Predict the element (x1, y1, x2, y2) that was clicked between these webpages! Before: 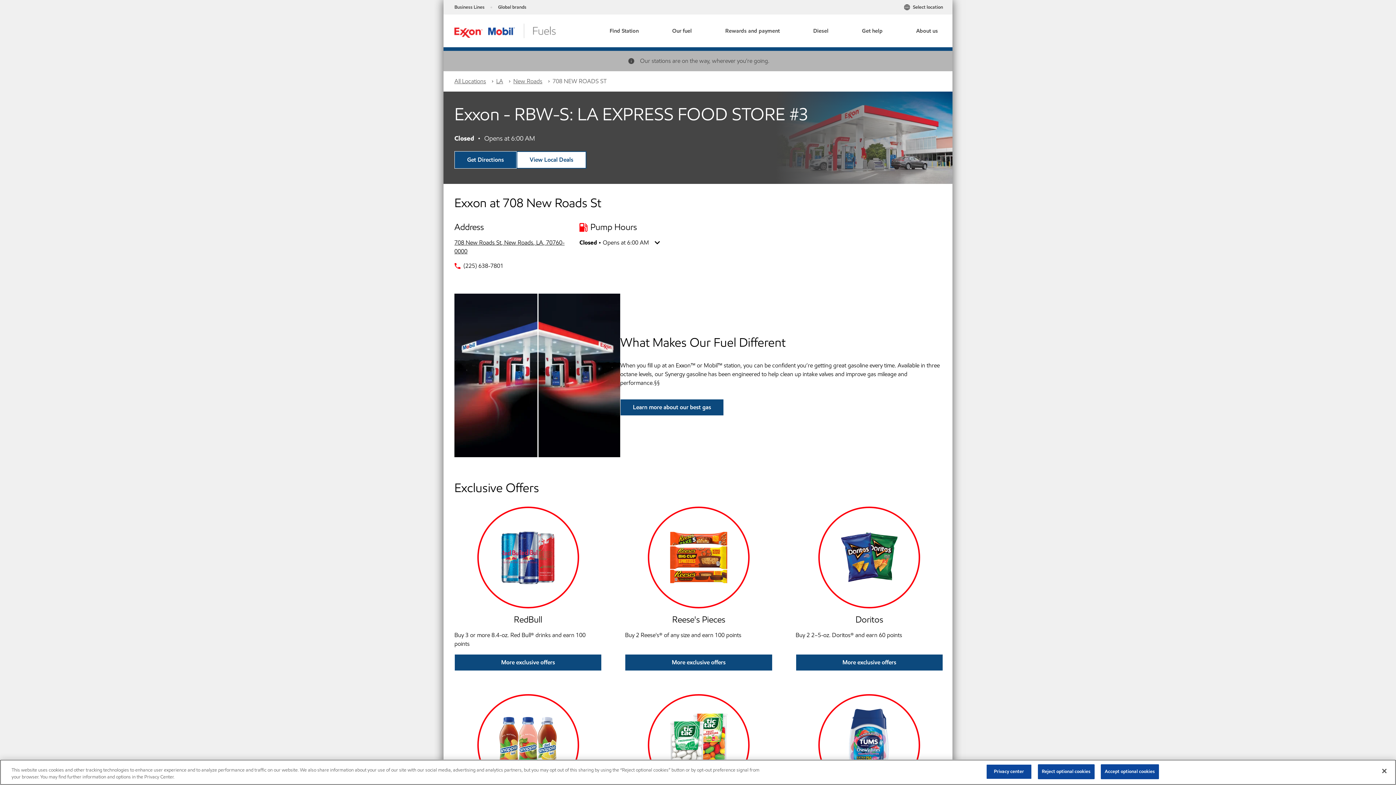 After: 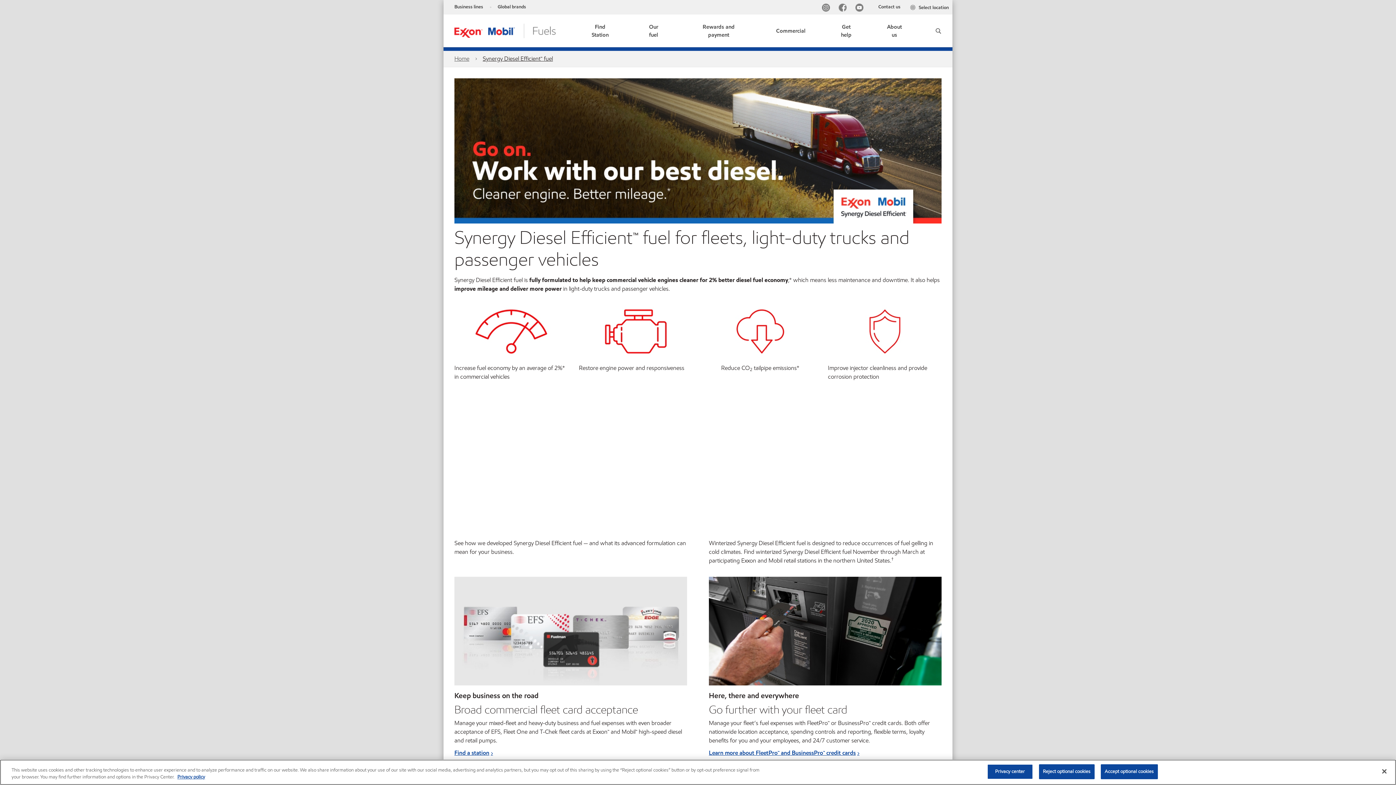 Action: label: Diesel bbox: (807, 26, 834, 34)